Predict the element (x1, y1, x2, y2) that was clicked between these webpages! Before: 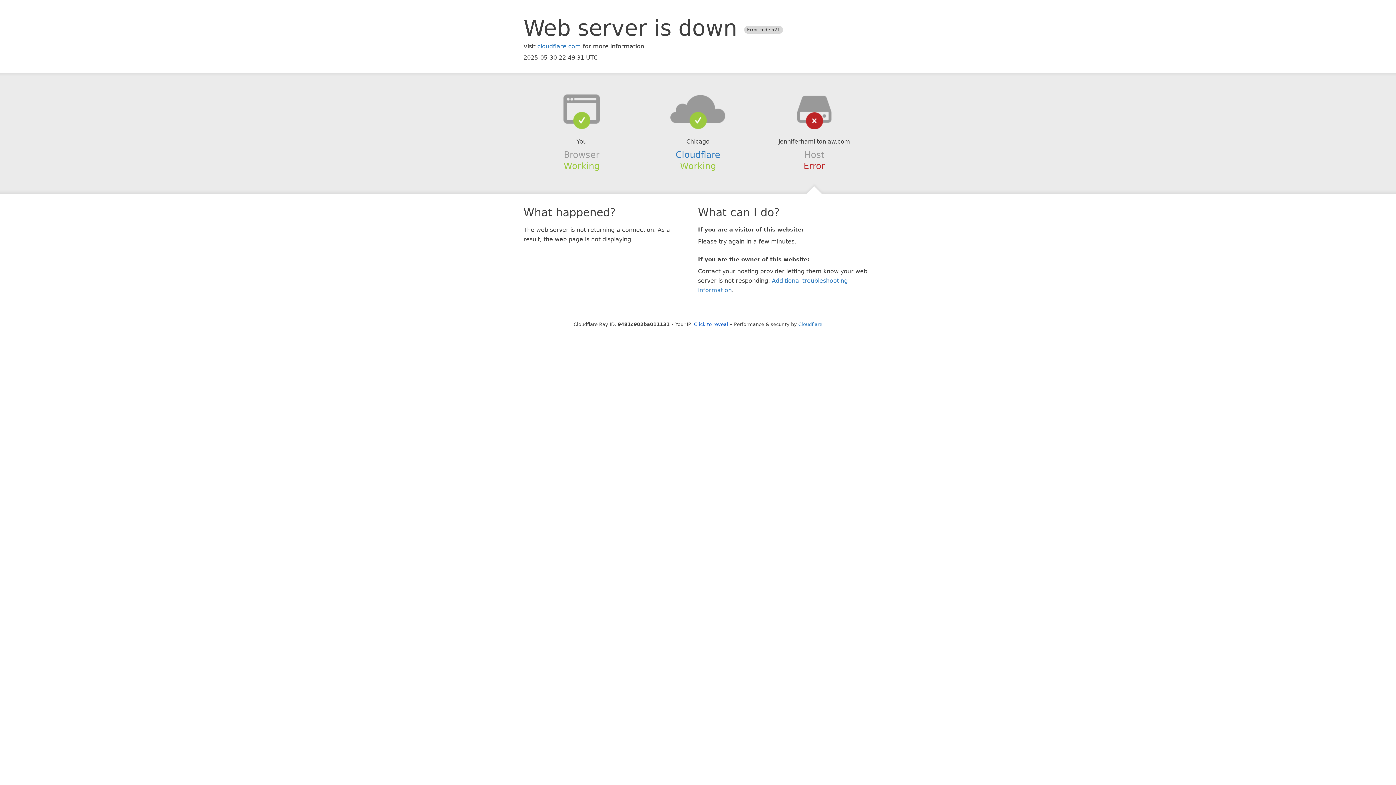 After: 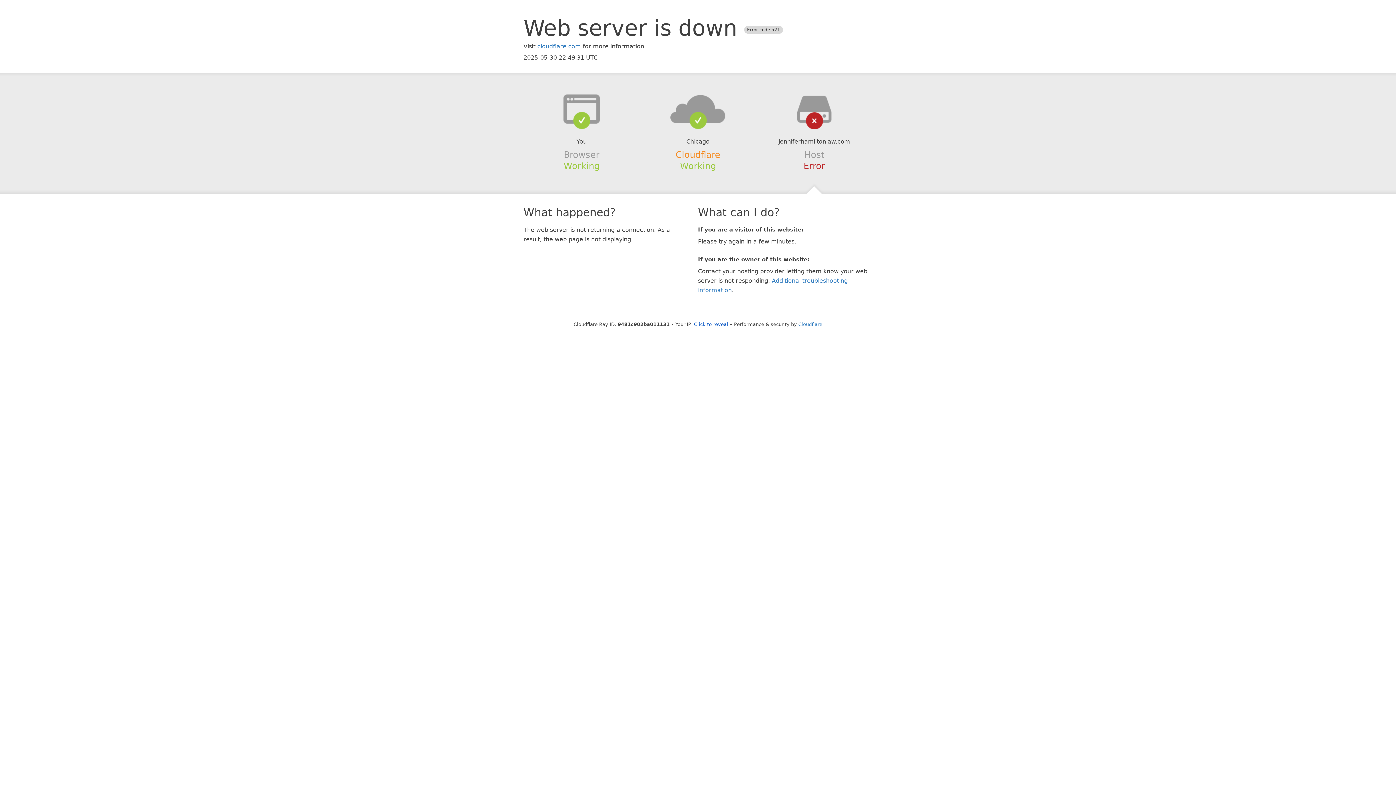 Action: label: Cloudflare bbox: (675, 149, 720, 159)